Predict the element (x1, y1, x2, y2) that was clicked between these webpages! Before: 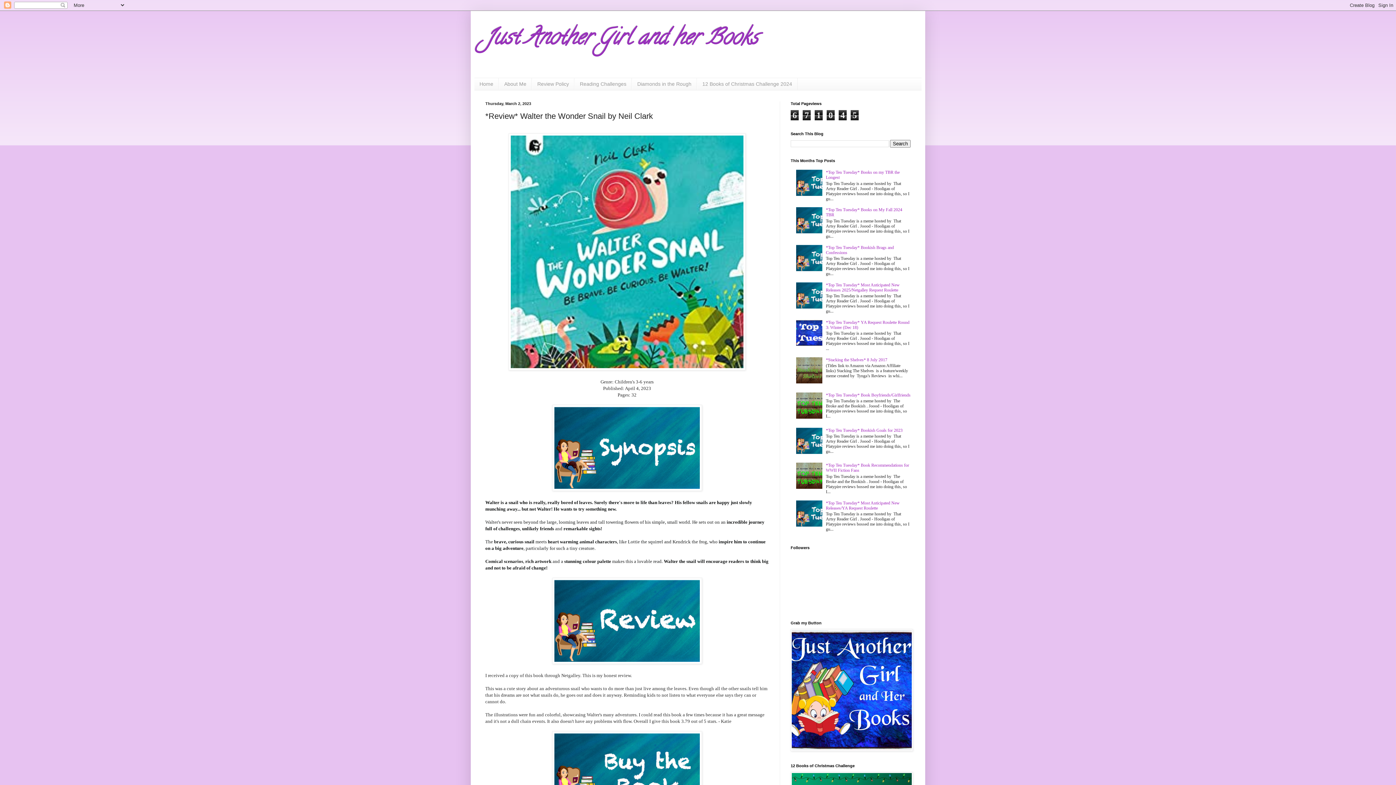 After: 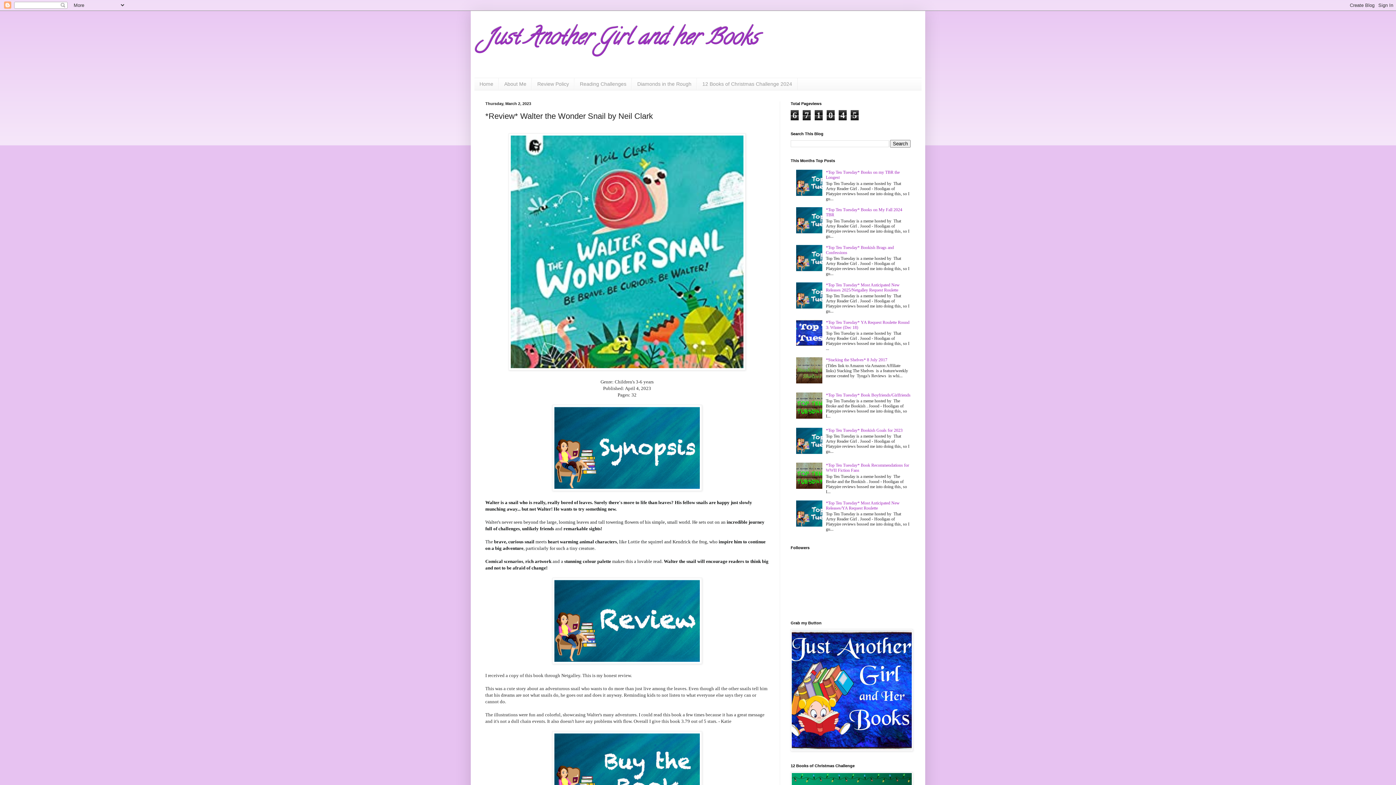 Action: bbox: (796, 485, 824, 490)